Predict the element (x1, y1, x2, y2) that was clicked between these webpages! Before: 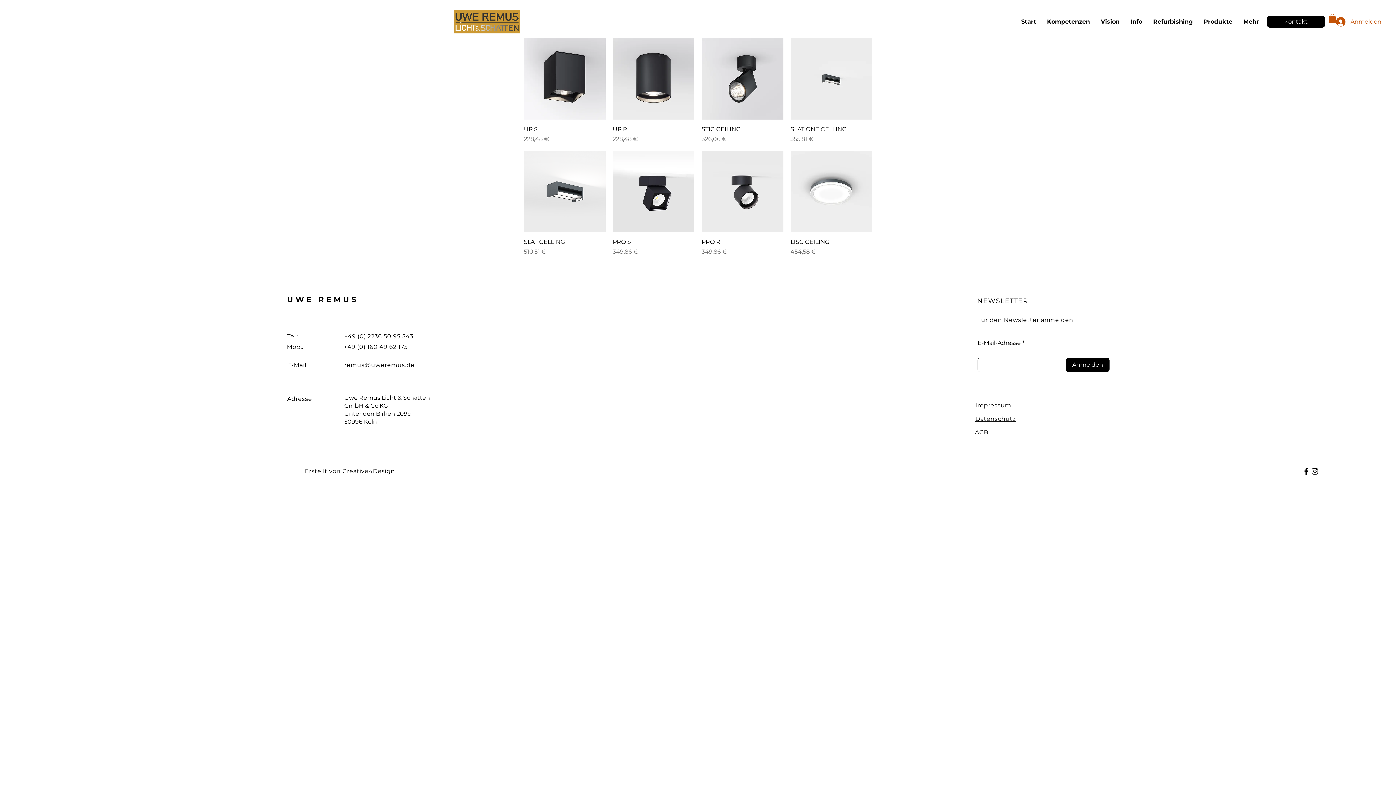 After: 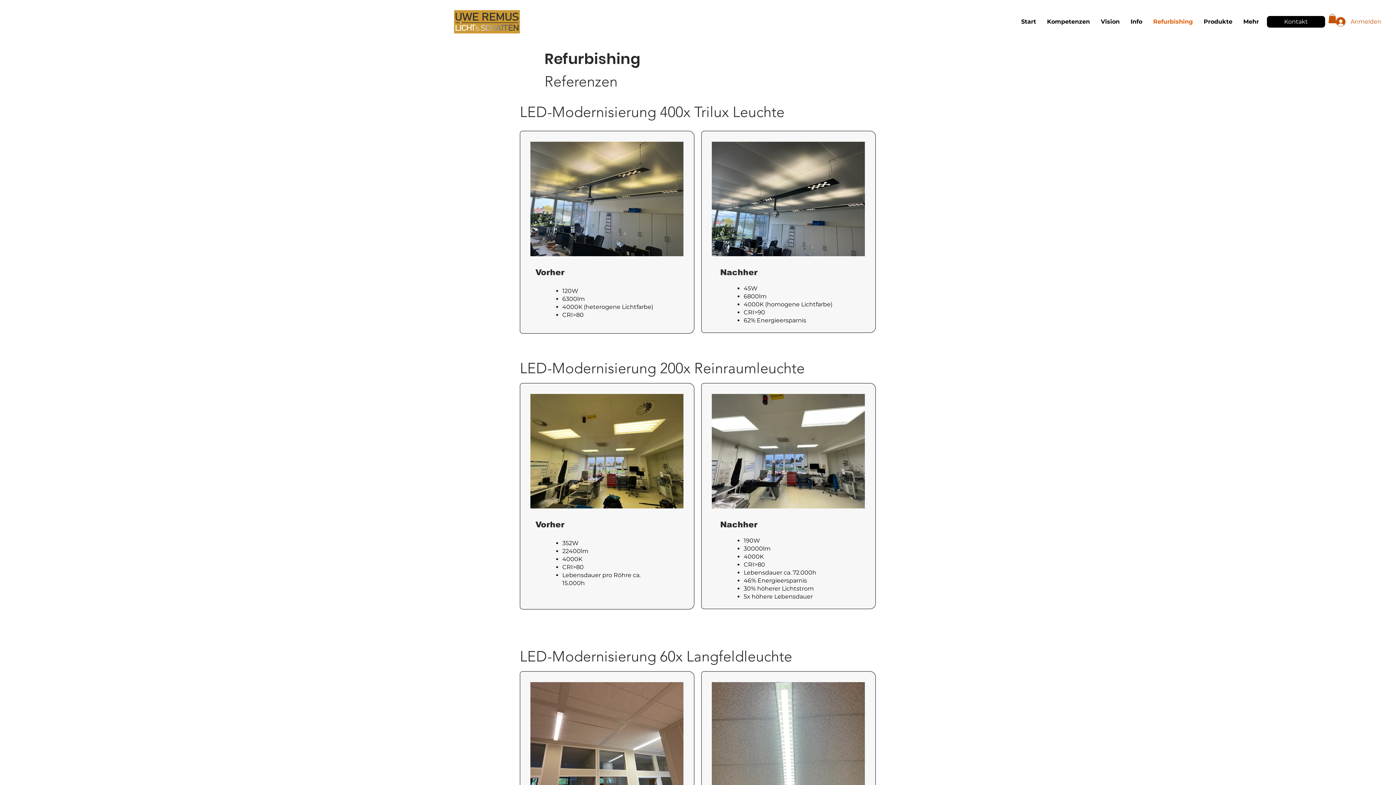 Action: bbox: (1148, 12, 1198, 30) label: Refurbishing